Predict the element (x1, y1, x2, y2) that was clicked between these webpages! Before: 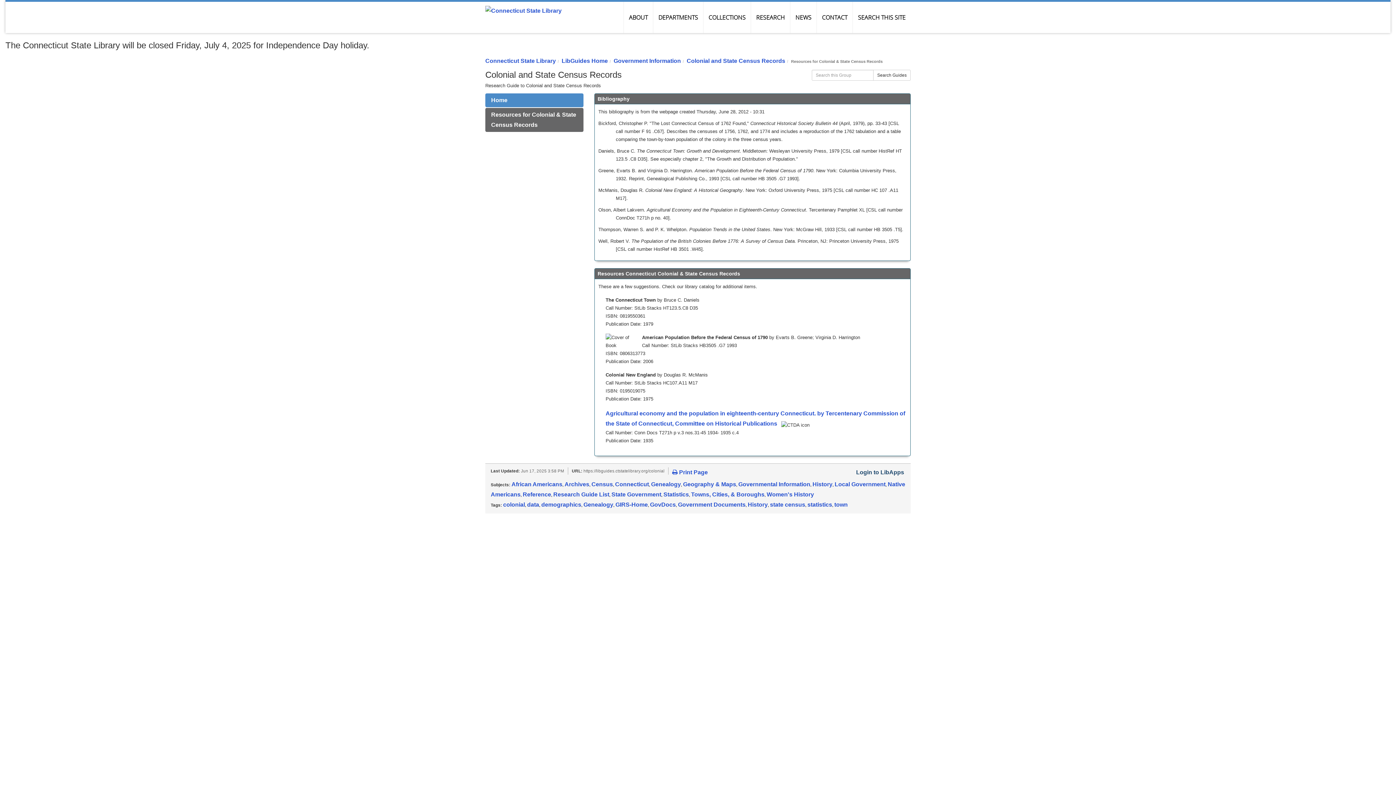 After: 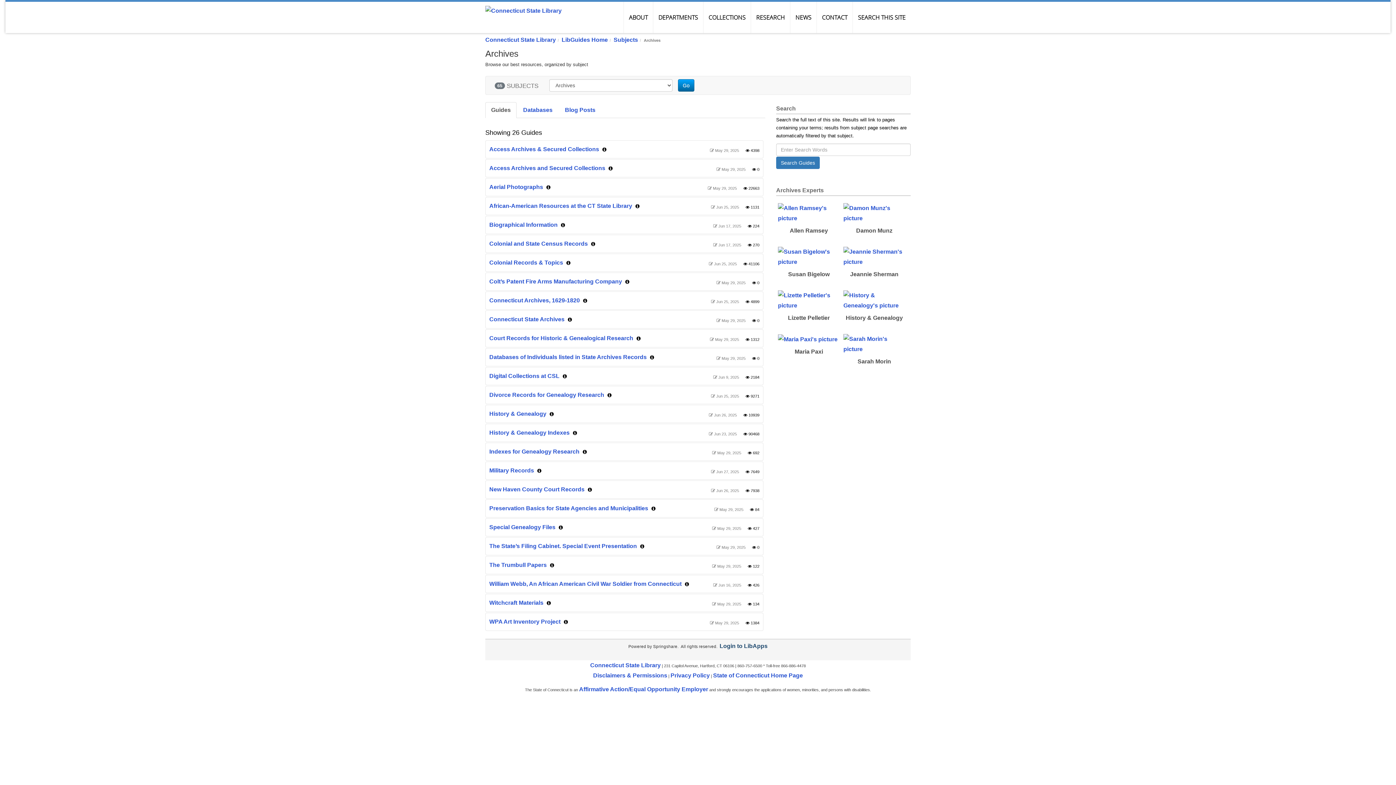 Action: bbox: (564, 481, 589, 487) label: Archives